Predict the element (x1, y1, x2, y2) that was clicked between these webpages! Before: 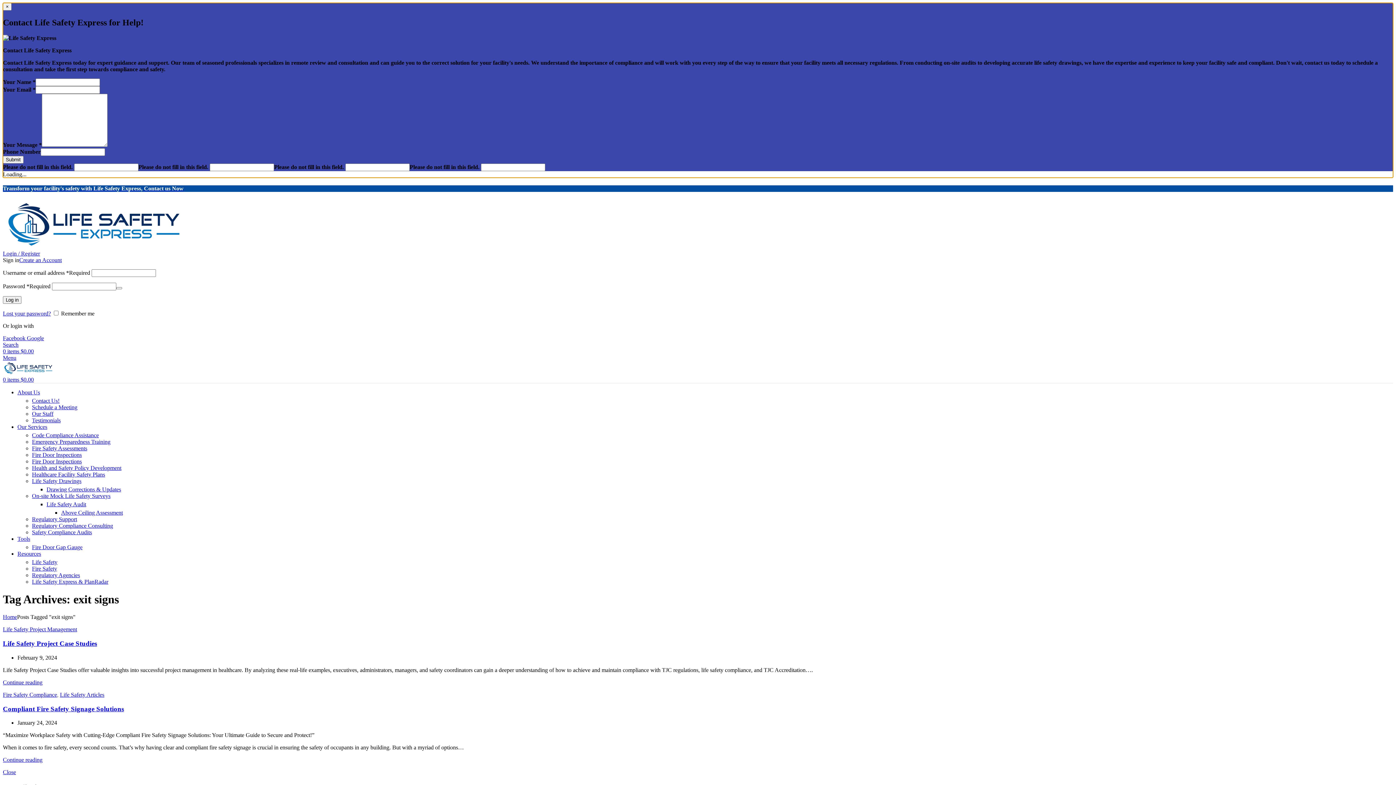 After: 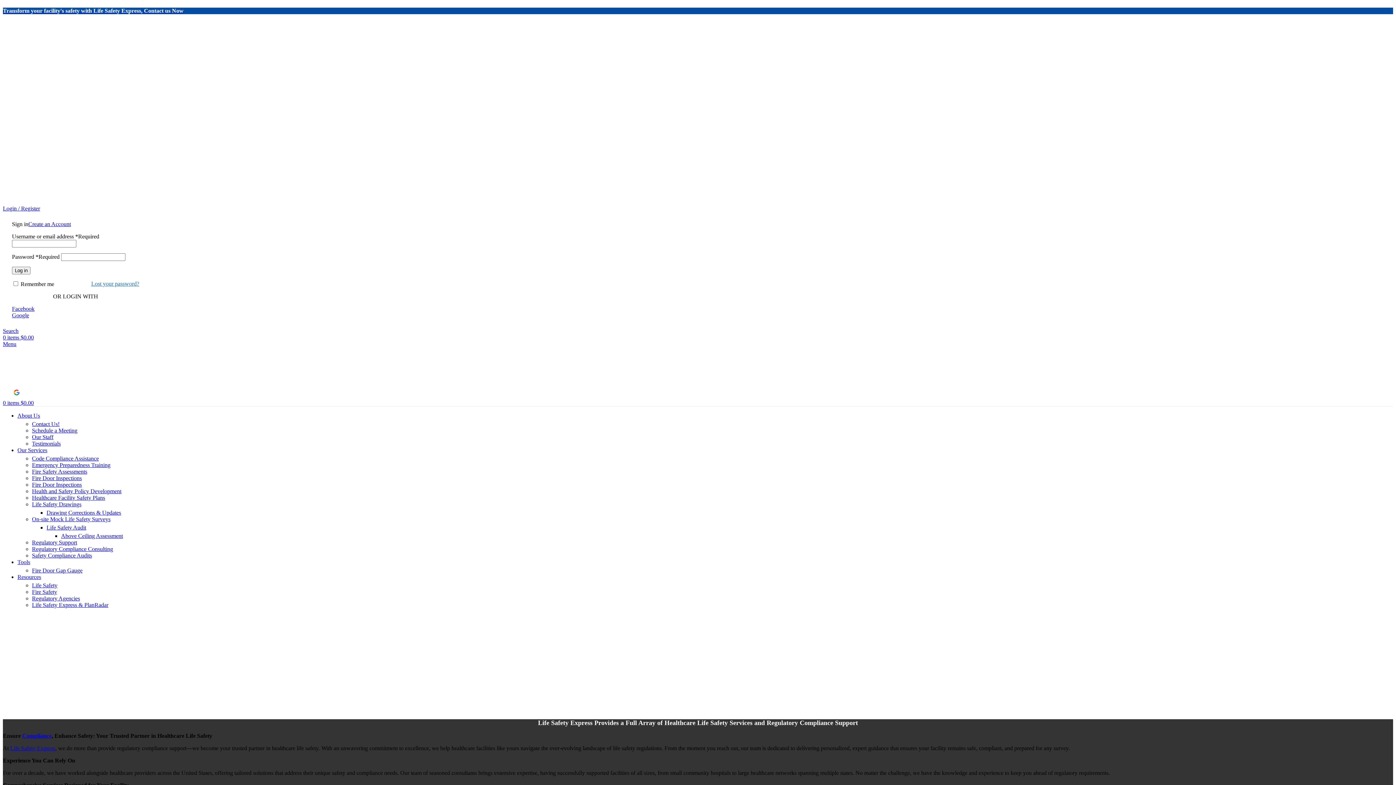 Action: label: Site logo bbox: (2, 243, 184, 250)